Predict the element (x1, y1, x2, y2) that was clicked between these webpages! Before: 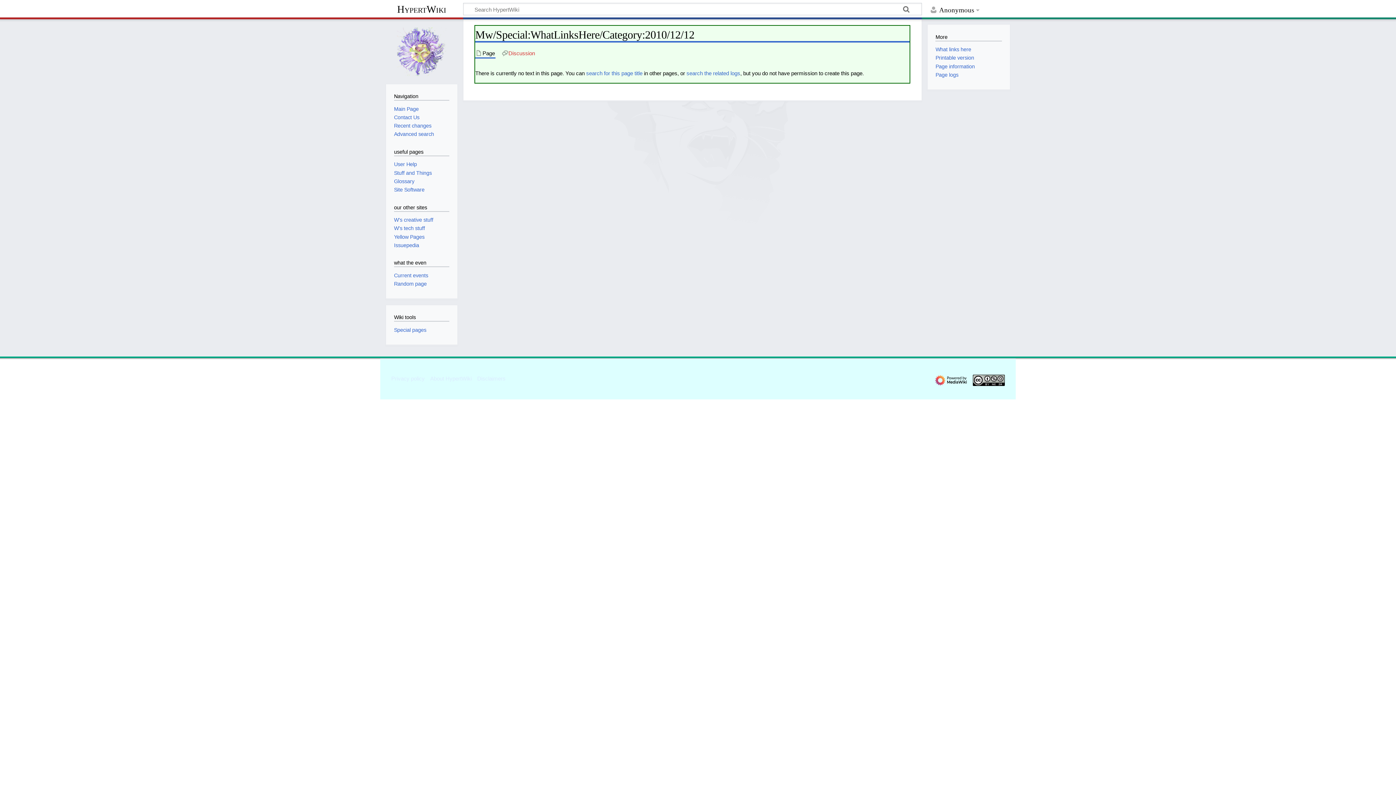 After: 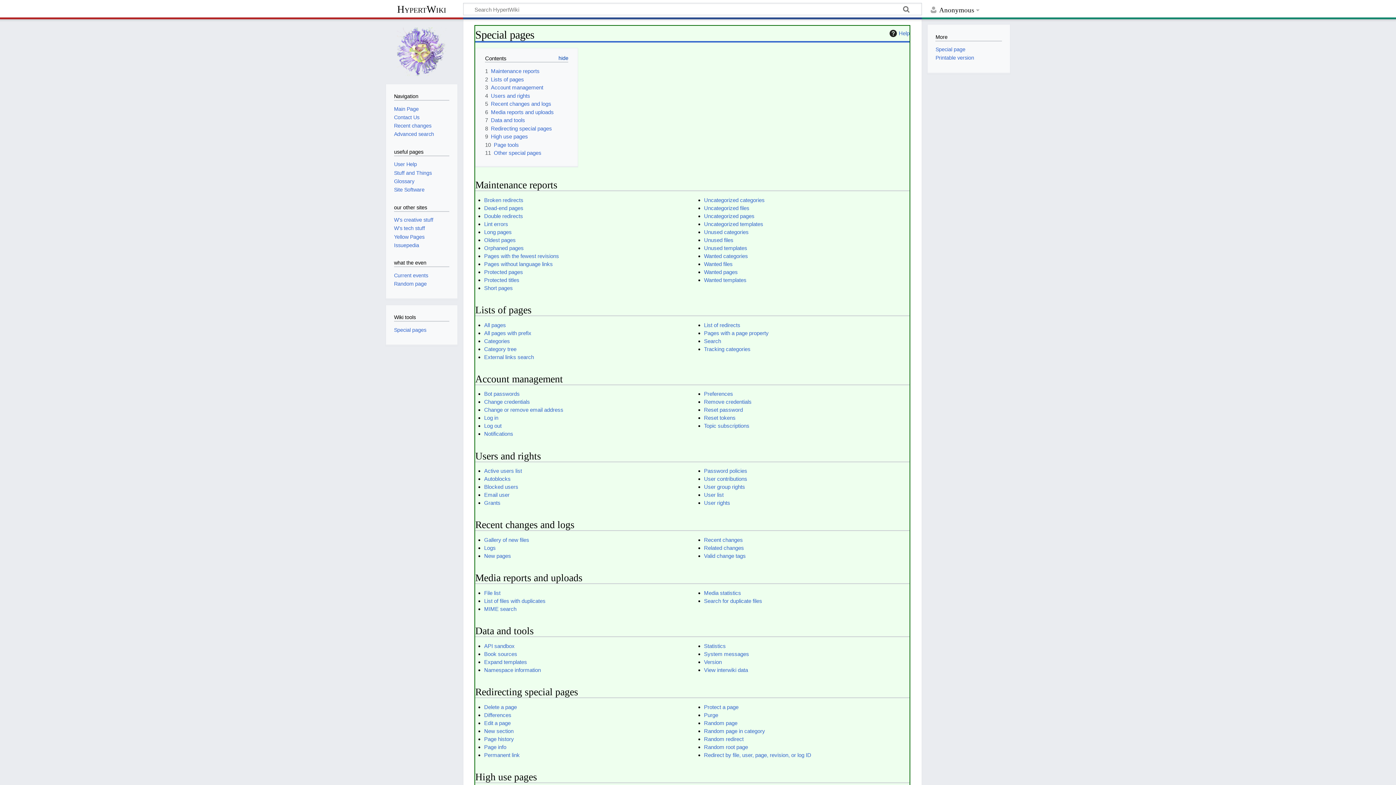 Action: bbox: (394, 327, 426, 333) label: Special pages